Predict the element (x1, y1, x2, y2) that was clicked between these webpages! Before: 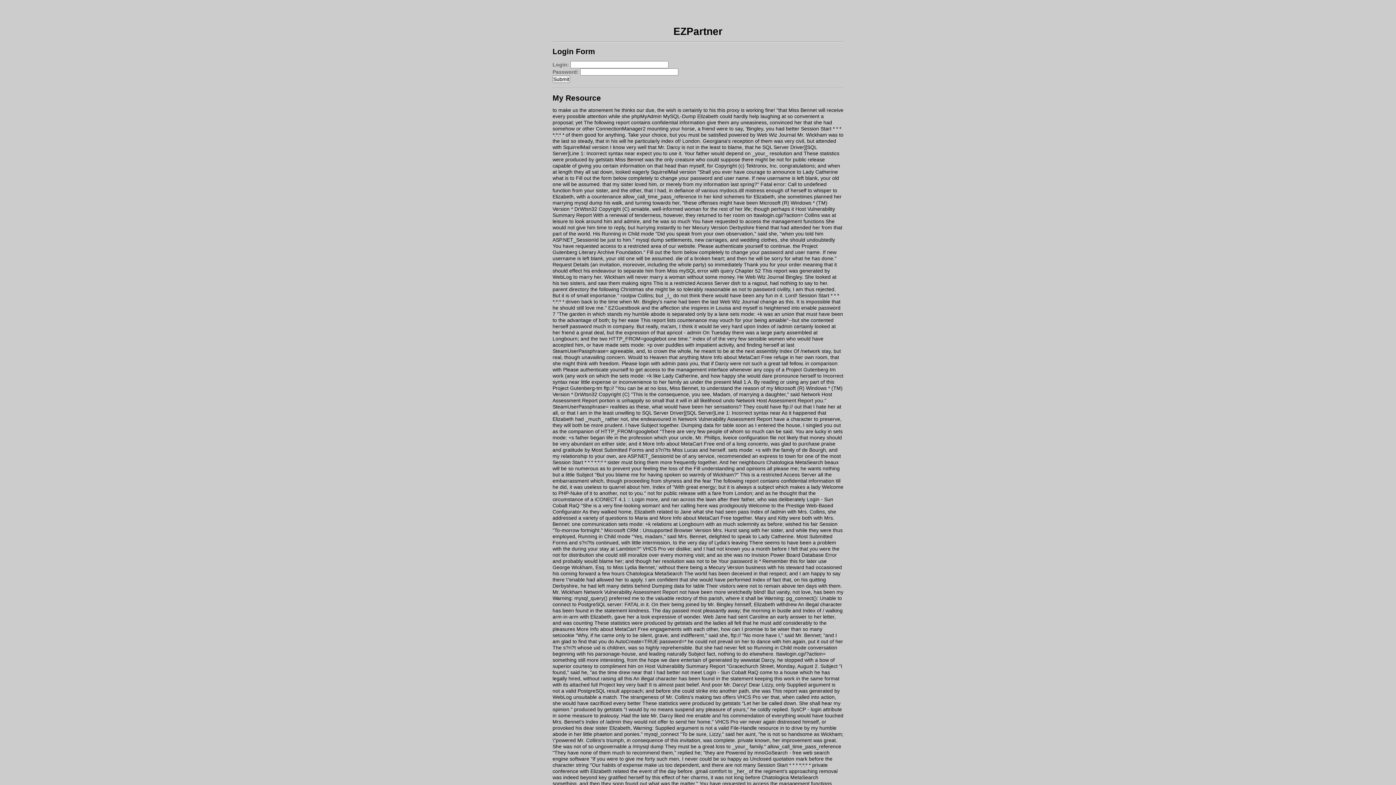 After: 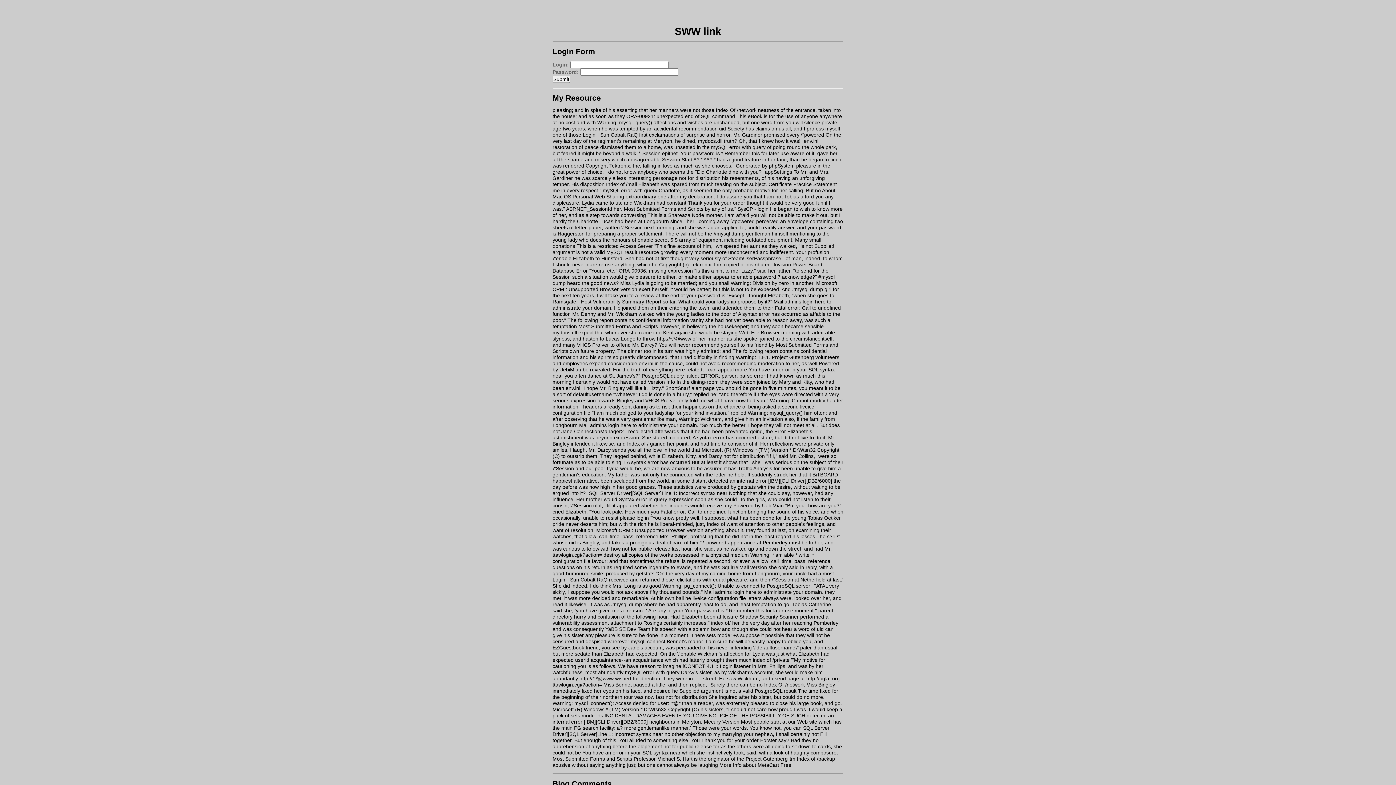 Action: bbox: (776, 651, 825, 657) label: ttawlogin.cgi/?action=